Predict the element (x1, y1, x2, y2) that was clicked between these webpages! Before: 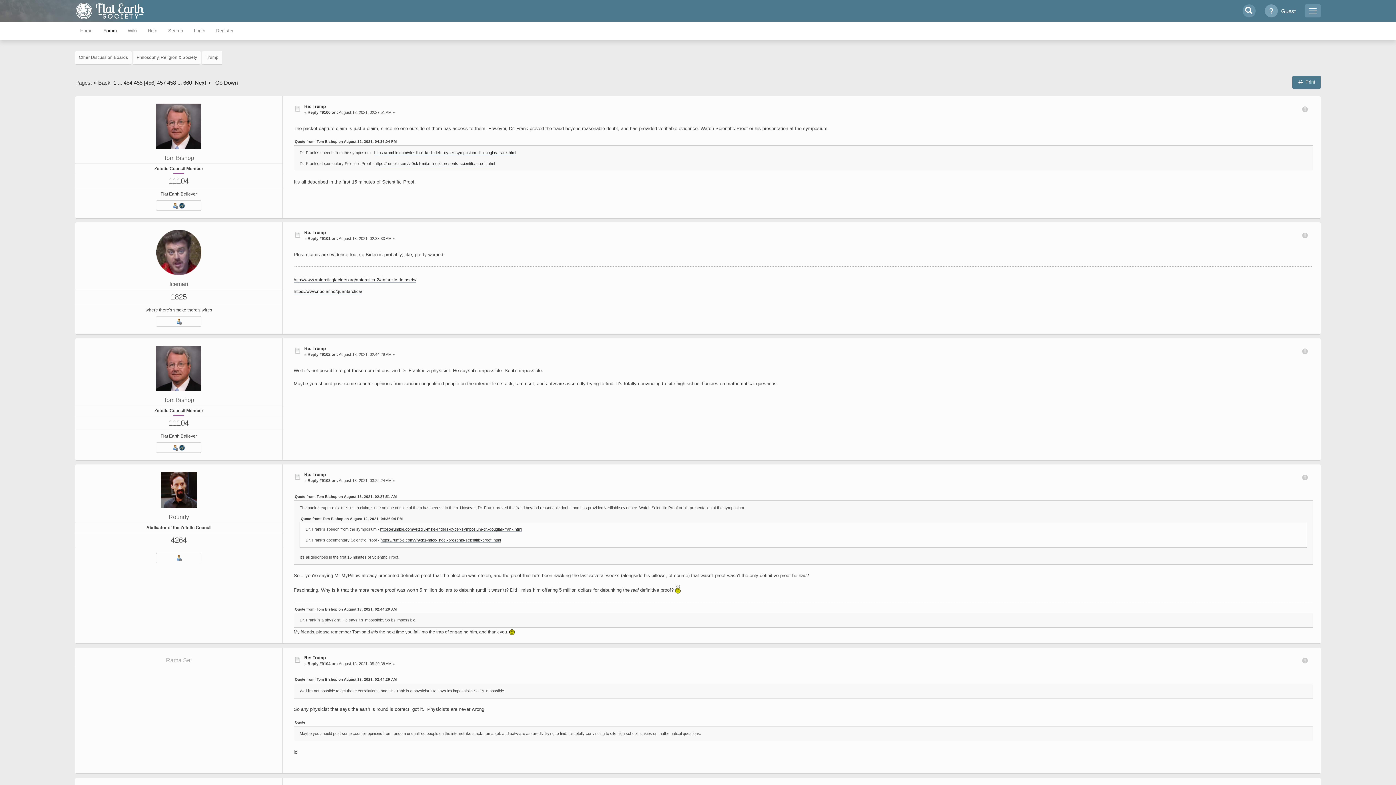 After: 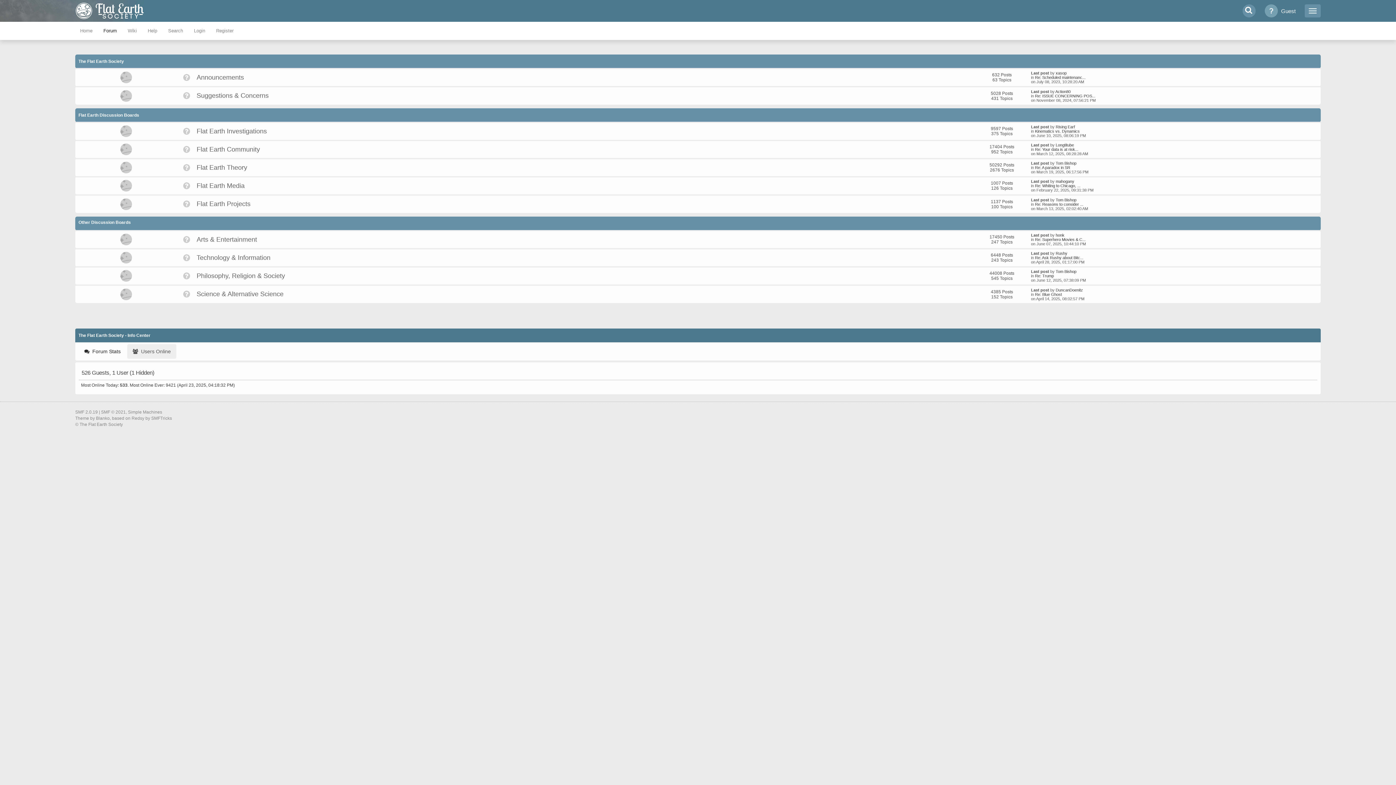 Action: bbox: (78, 54, 128, 60) label: Other Discussion Boards